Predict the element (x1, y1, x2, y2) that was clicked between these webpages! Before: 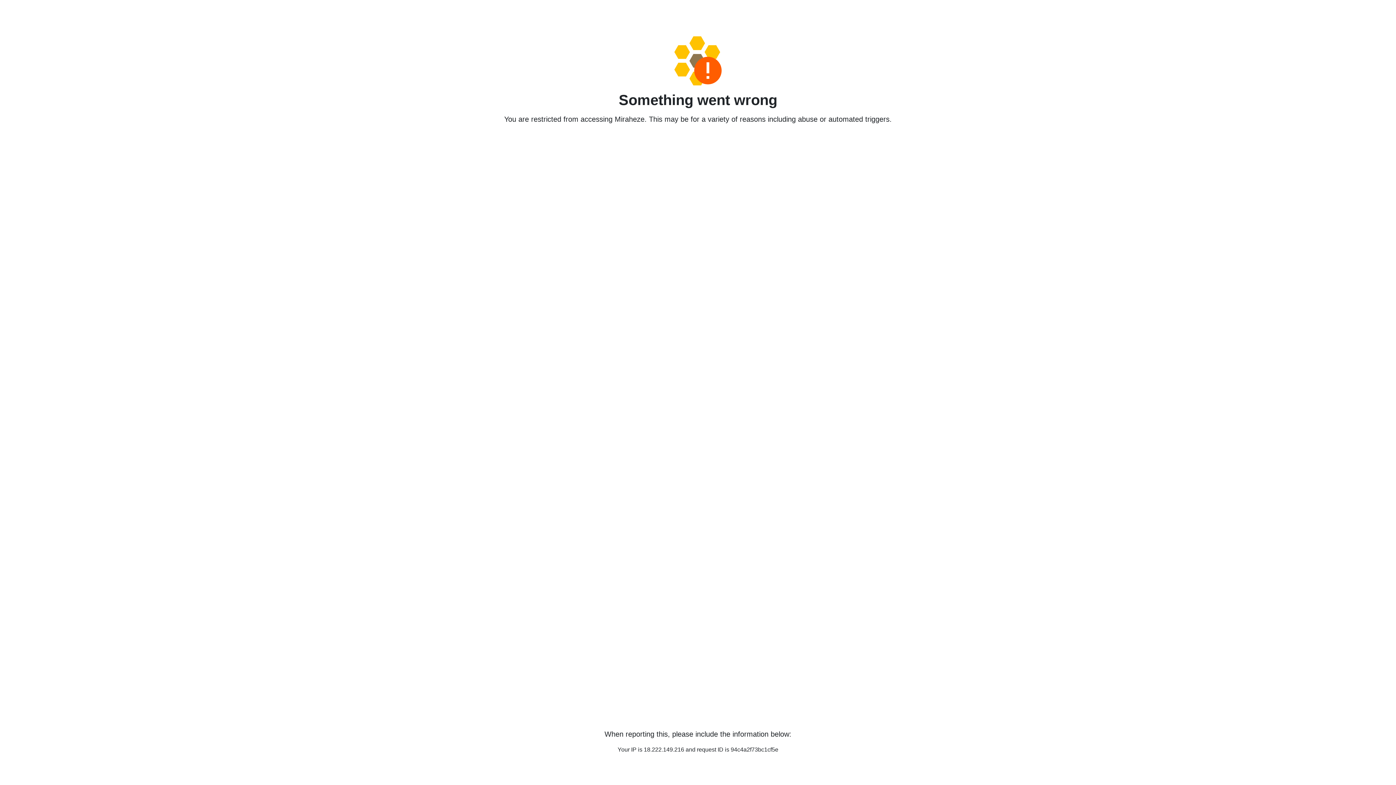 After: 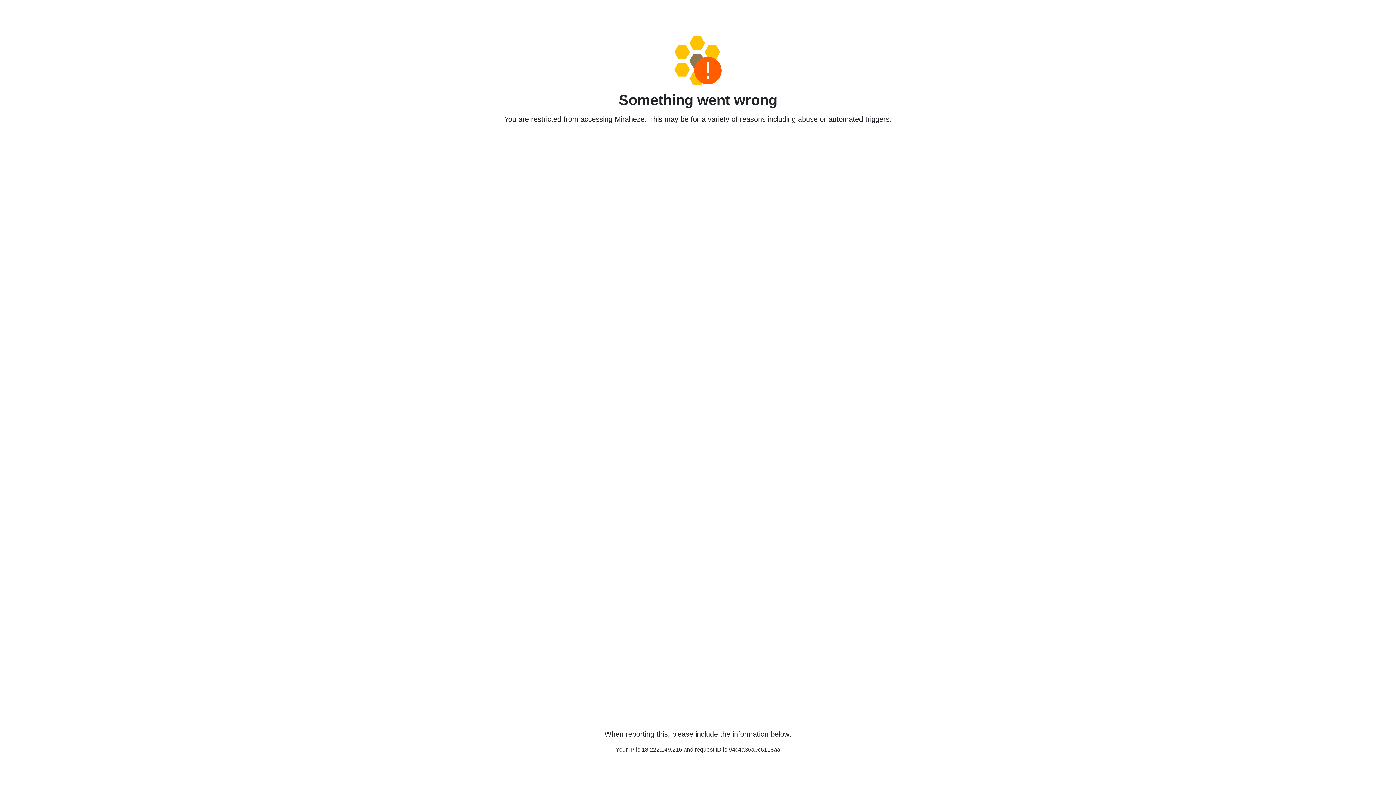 Action: bbox: (458, 36, 938, 85)